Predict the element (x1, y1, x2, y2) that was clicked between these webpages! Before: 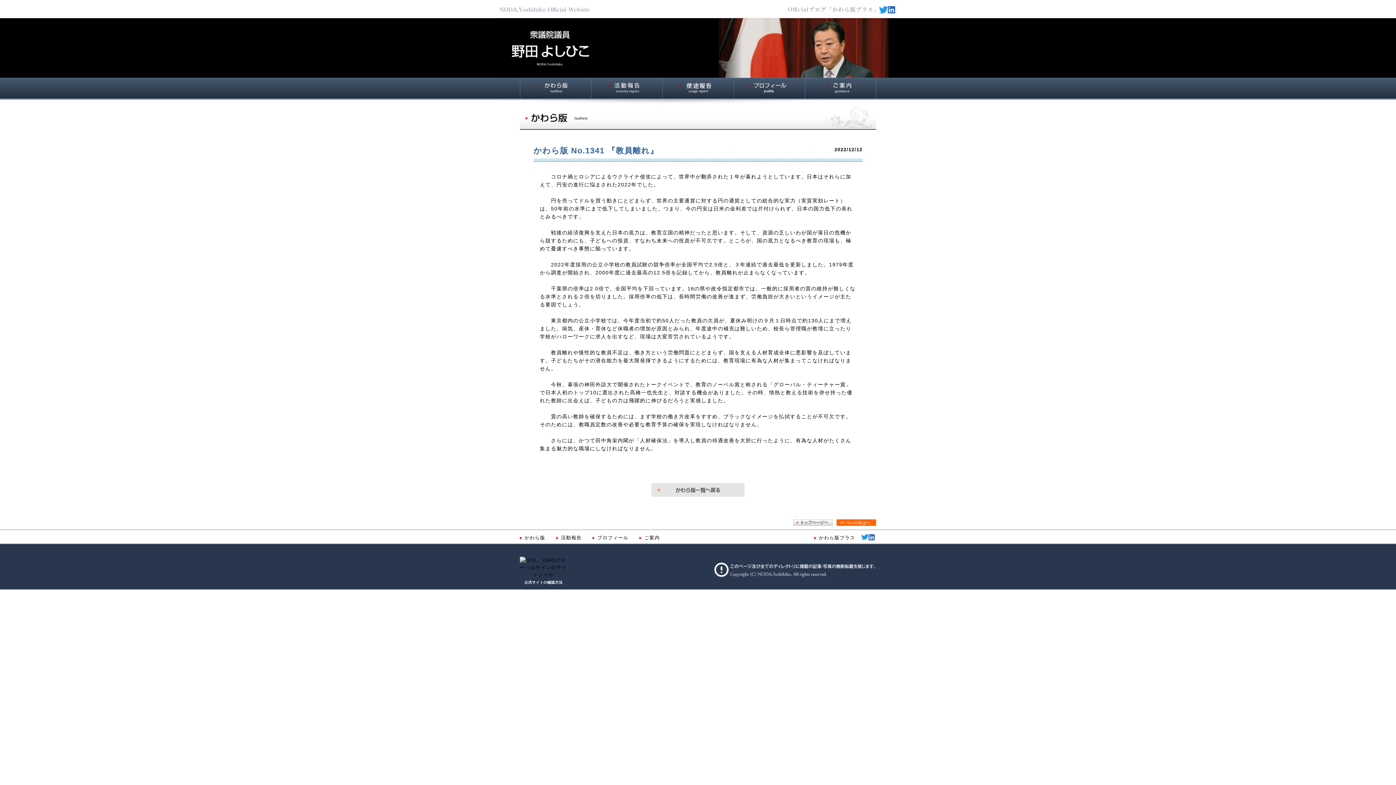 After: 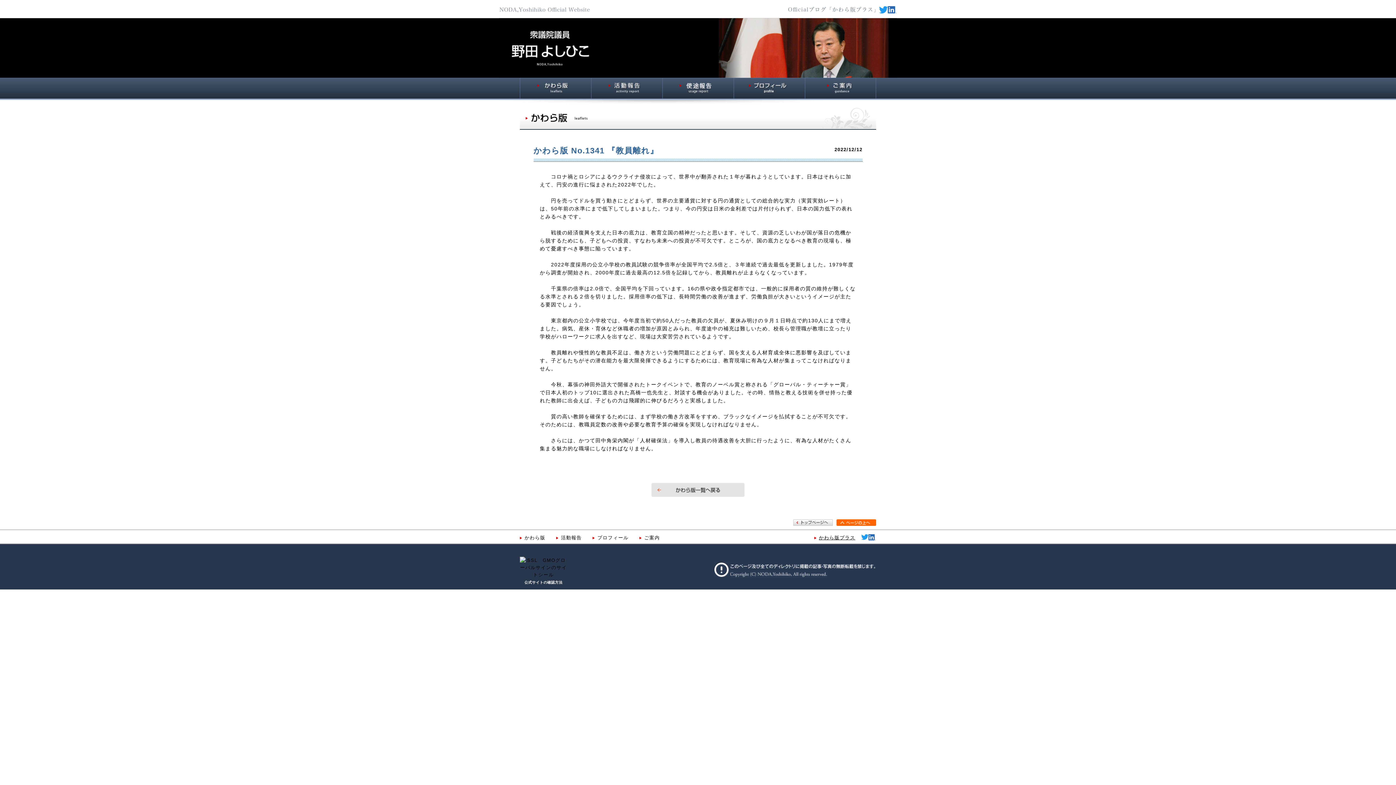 Action: label: かわら版プラス bbox: (819, 535, 855, 540)